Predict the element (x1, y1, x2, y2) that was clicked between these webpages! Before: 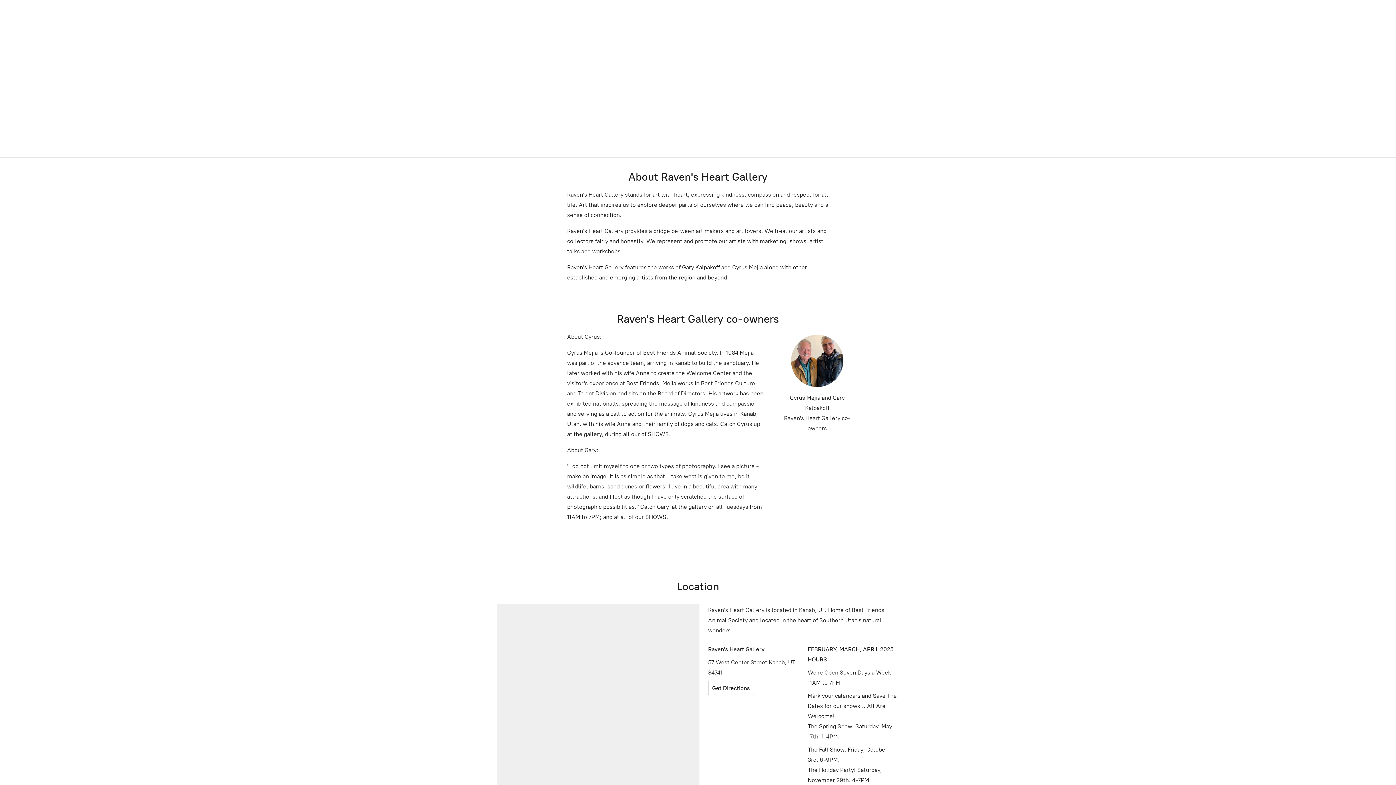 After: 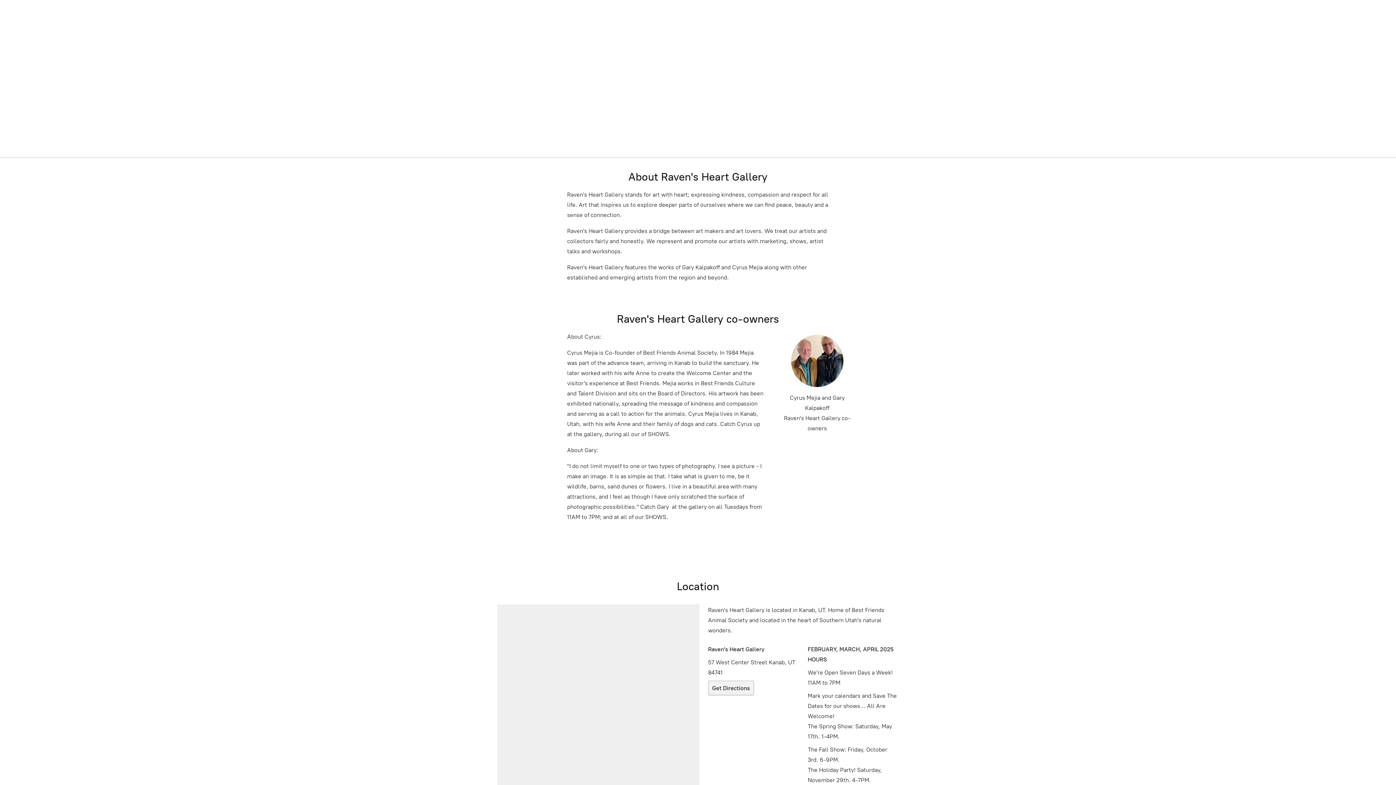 Action: bbox: (708, 681, 754, 695) label: Get Directions